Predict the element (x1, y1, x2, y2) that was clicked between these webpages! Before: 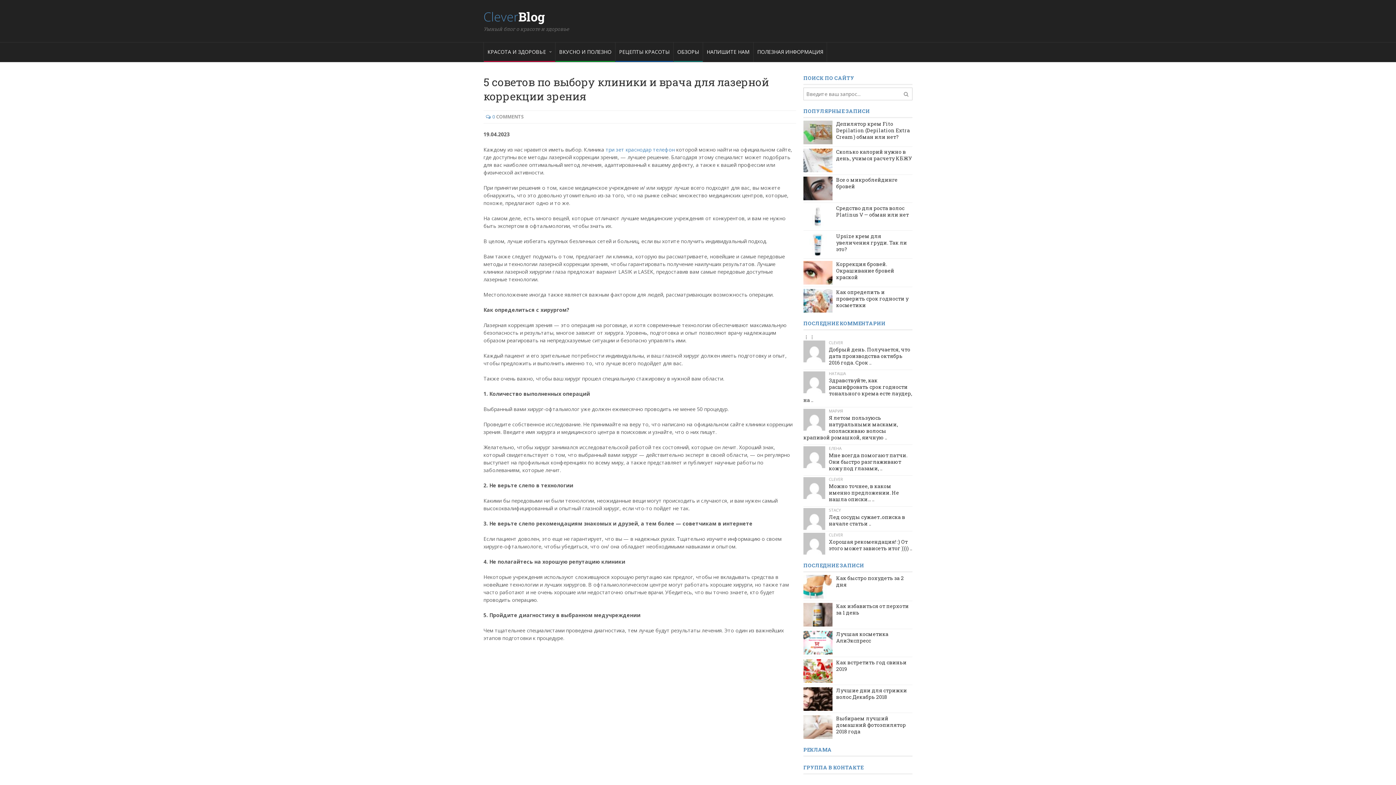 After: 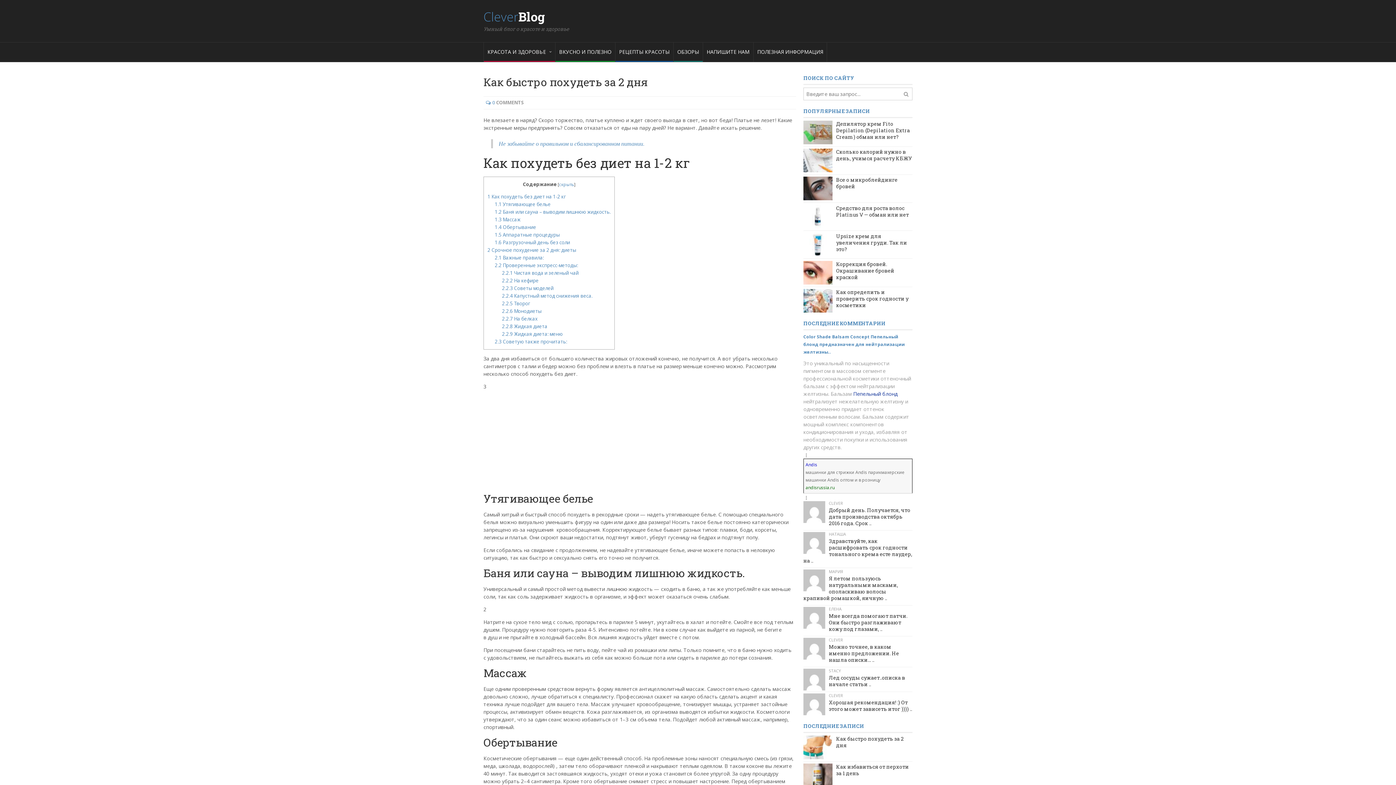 Action: bbox: (836, 574, 904, 588) label: Как быстро похудеть за 2 дня